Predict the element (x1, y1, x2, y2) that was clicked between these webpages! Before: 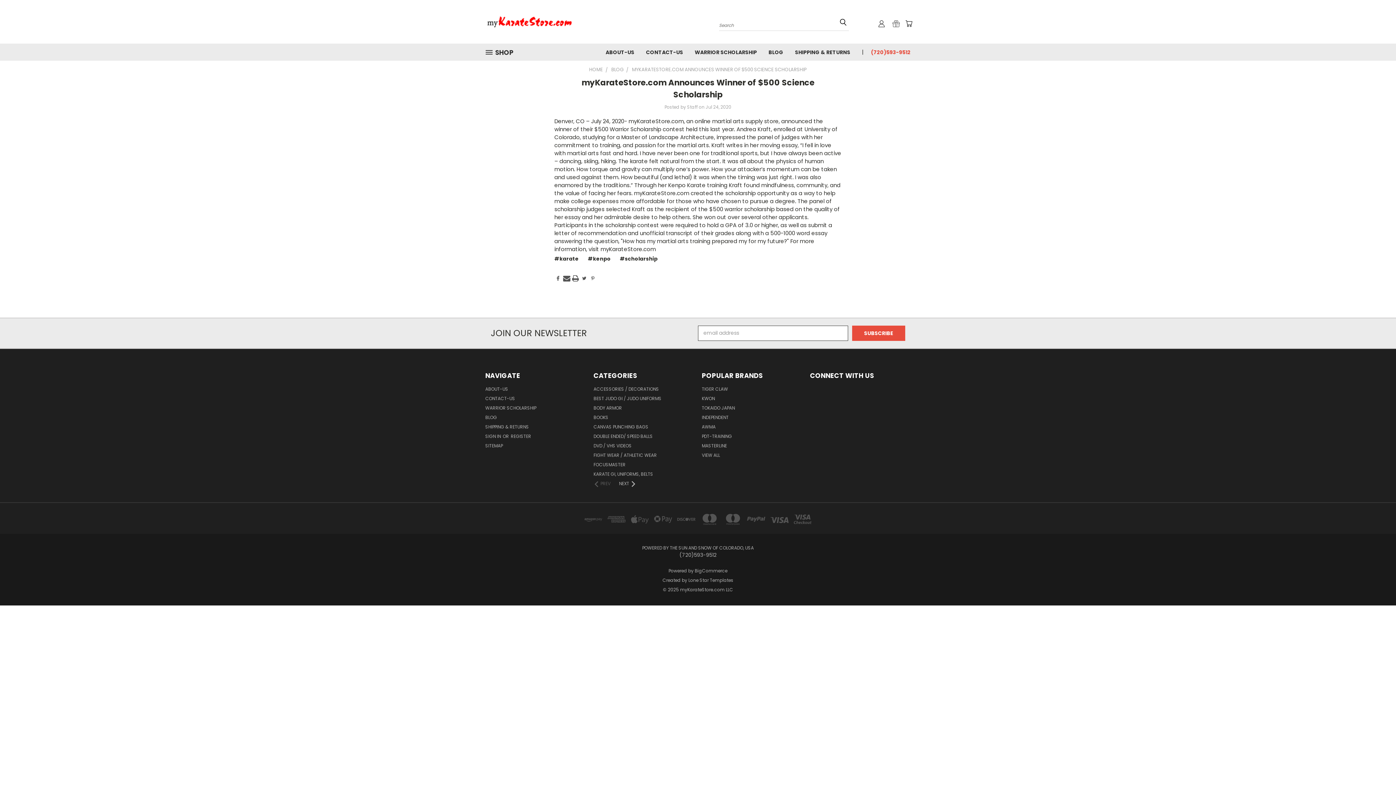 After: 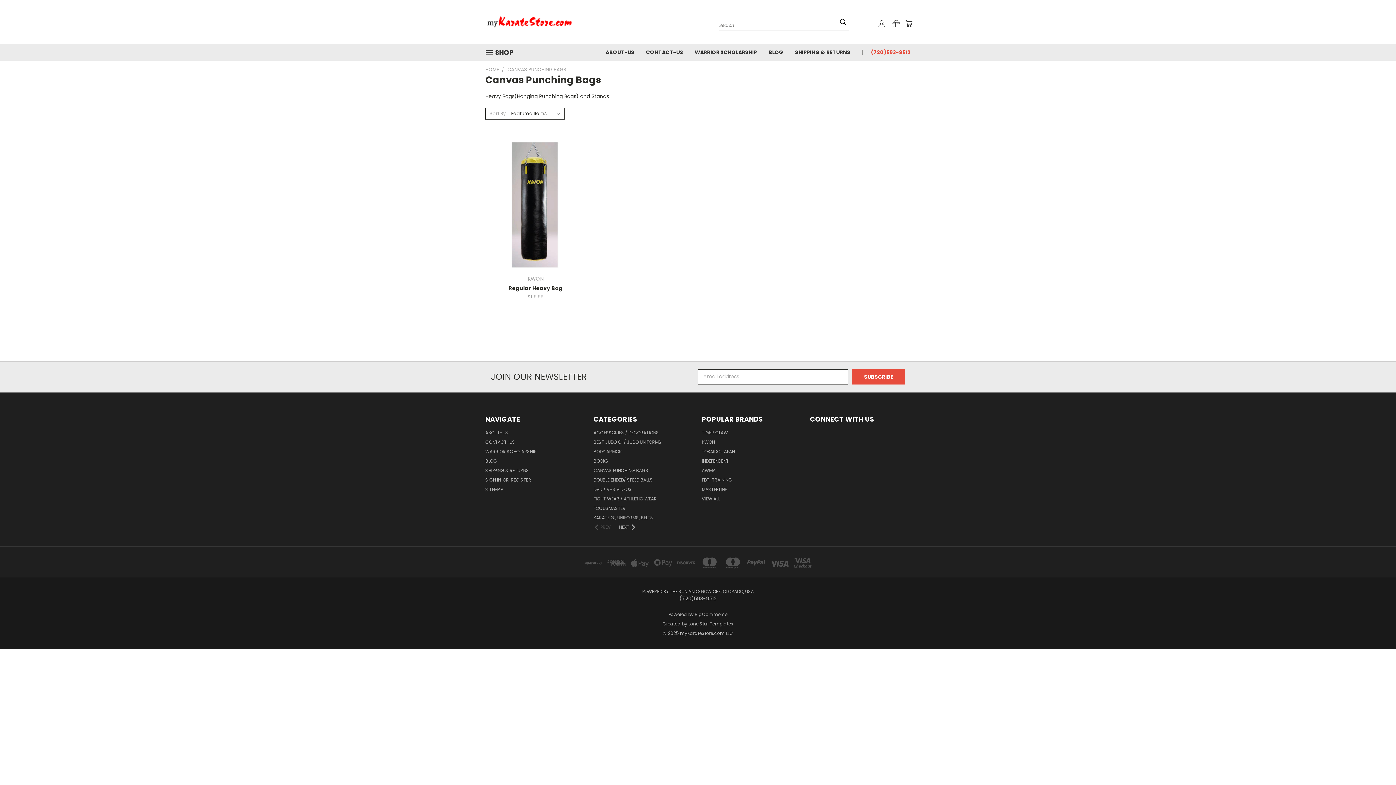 Action: bbox: (593, 423, 648, 433) label: CANVAS PUNCHING BAGS